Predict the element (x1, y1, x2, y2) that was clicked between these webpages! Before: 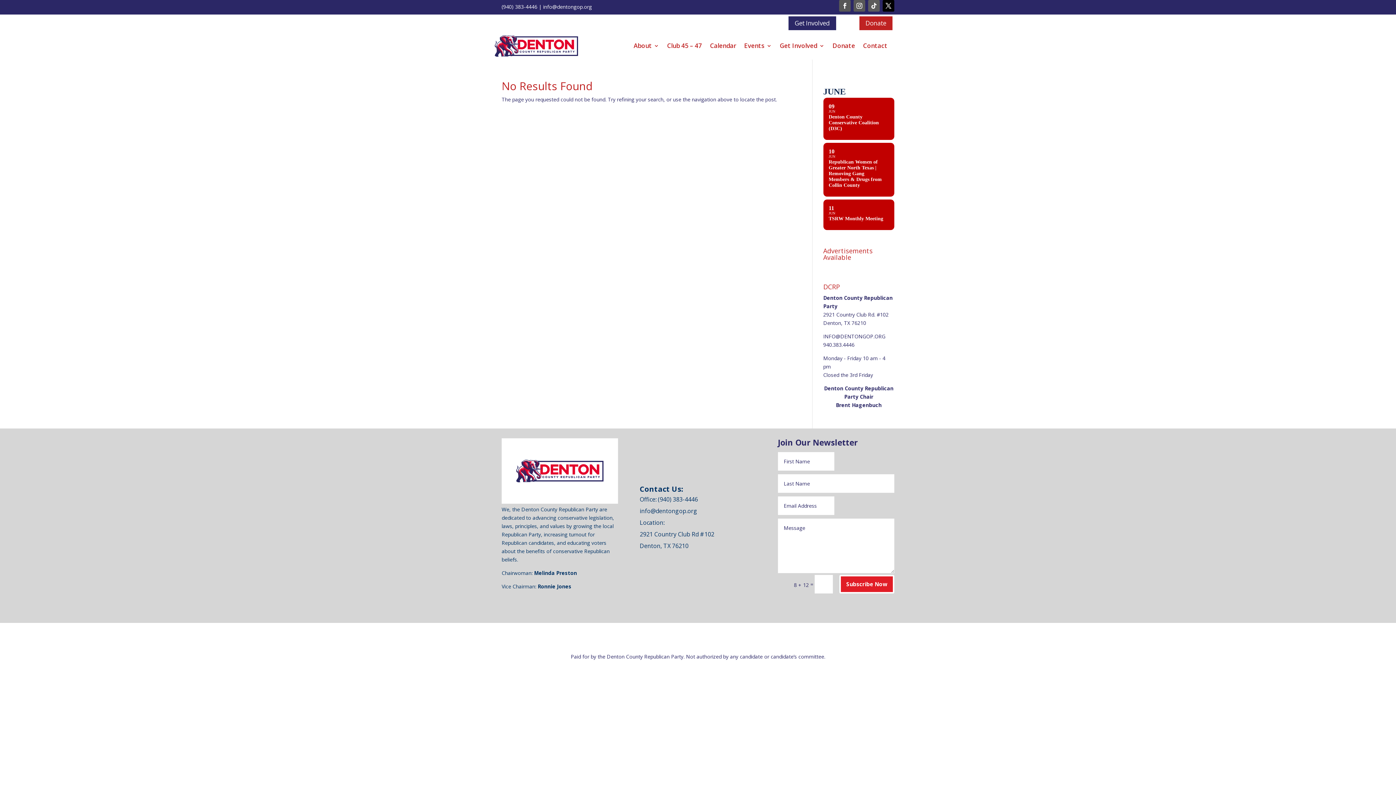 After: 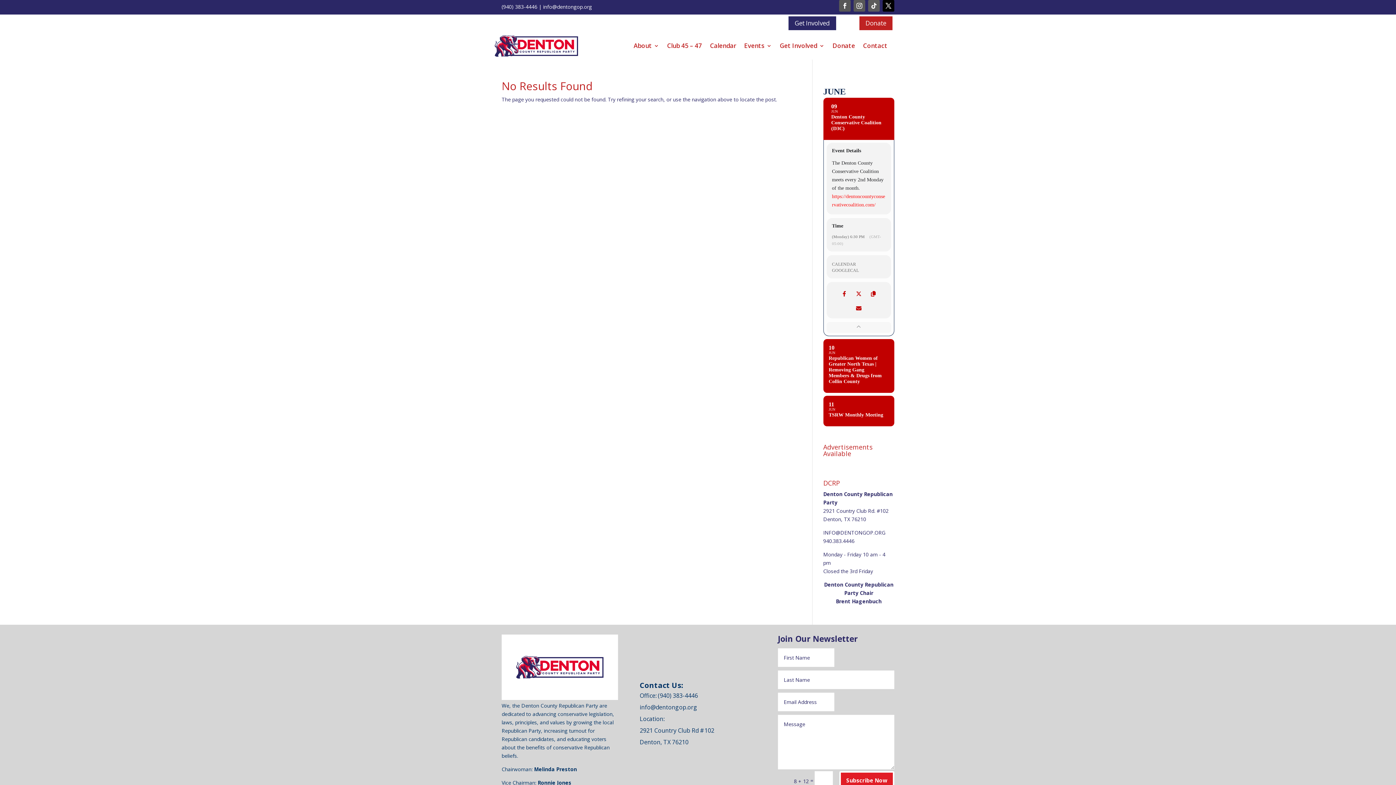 Action: bbox: (823, 97, 894, 140) label: 09
JUN
Denton County Conservative Coalition (D3C)